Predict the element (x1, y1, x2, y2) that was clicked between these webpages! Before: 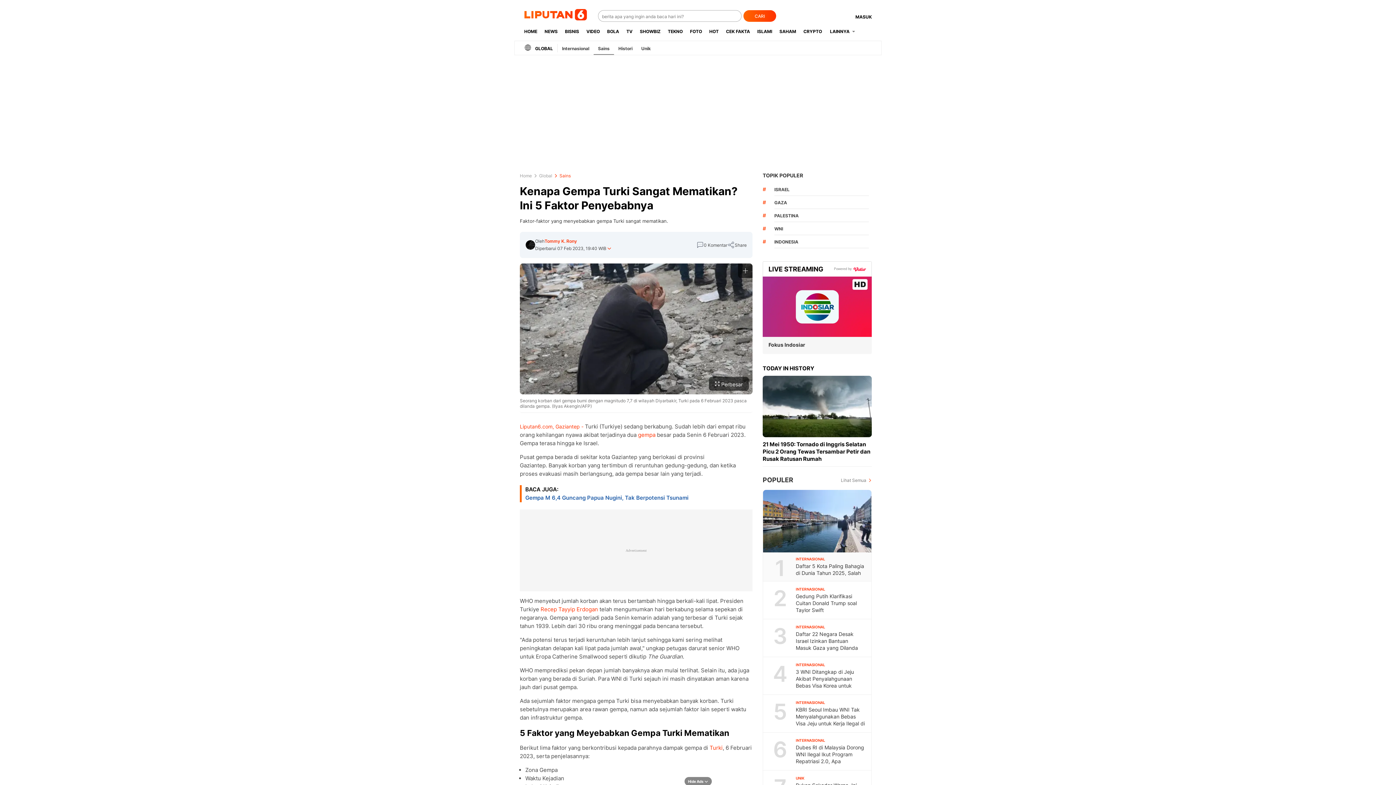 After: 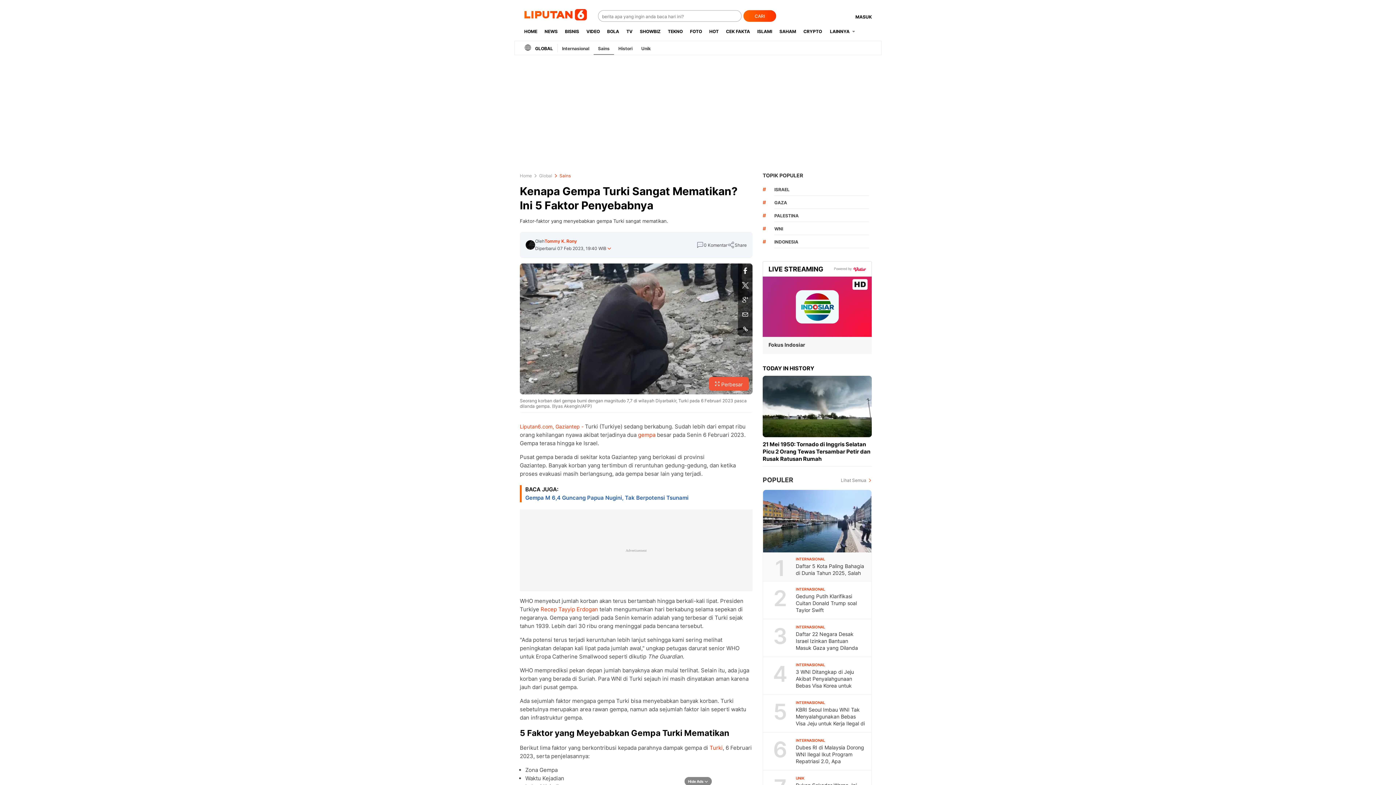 Action: bbox: (738, 292, 752, 307)